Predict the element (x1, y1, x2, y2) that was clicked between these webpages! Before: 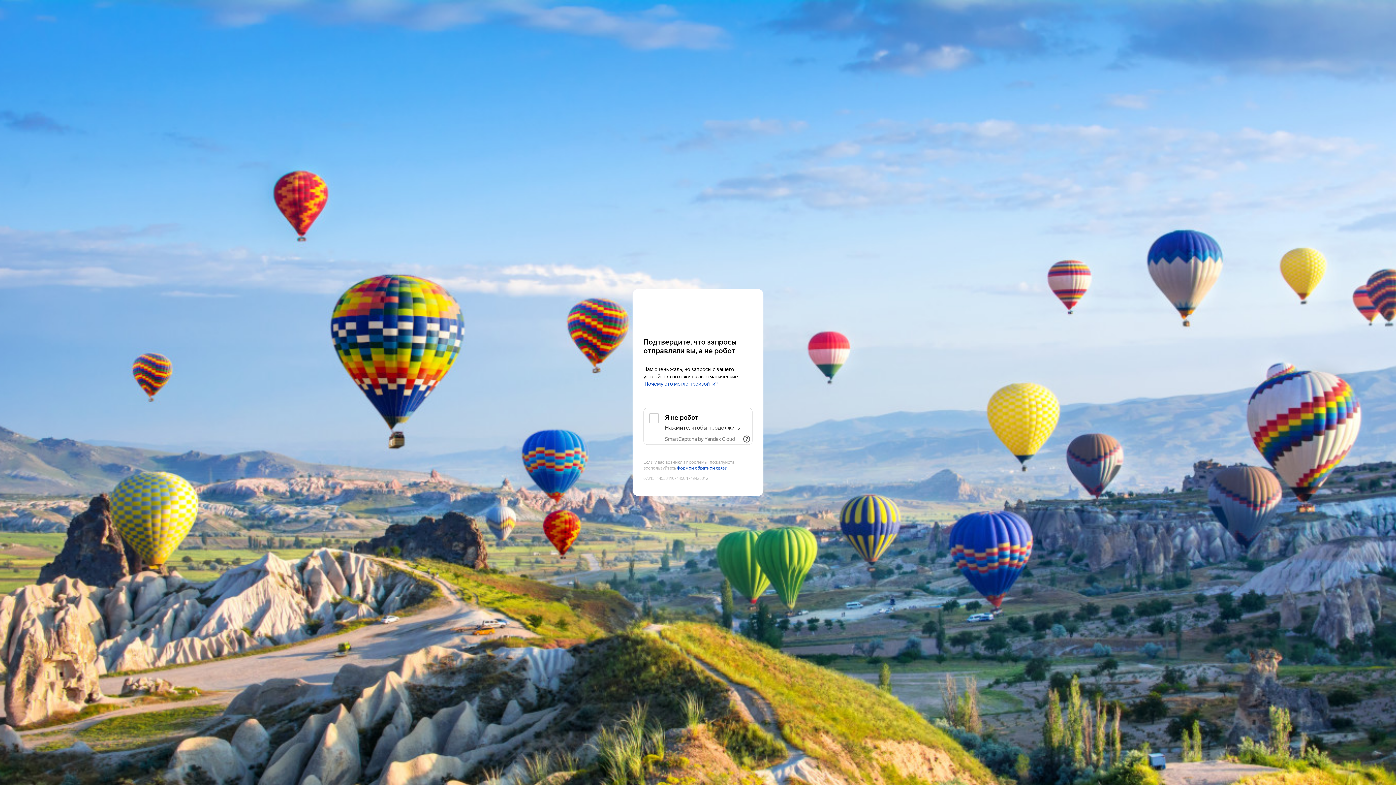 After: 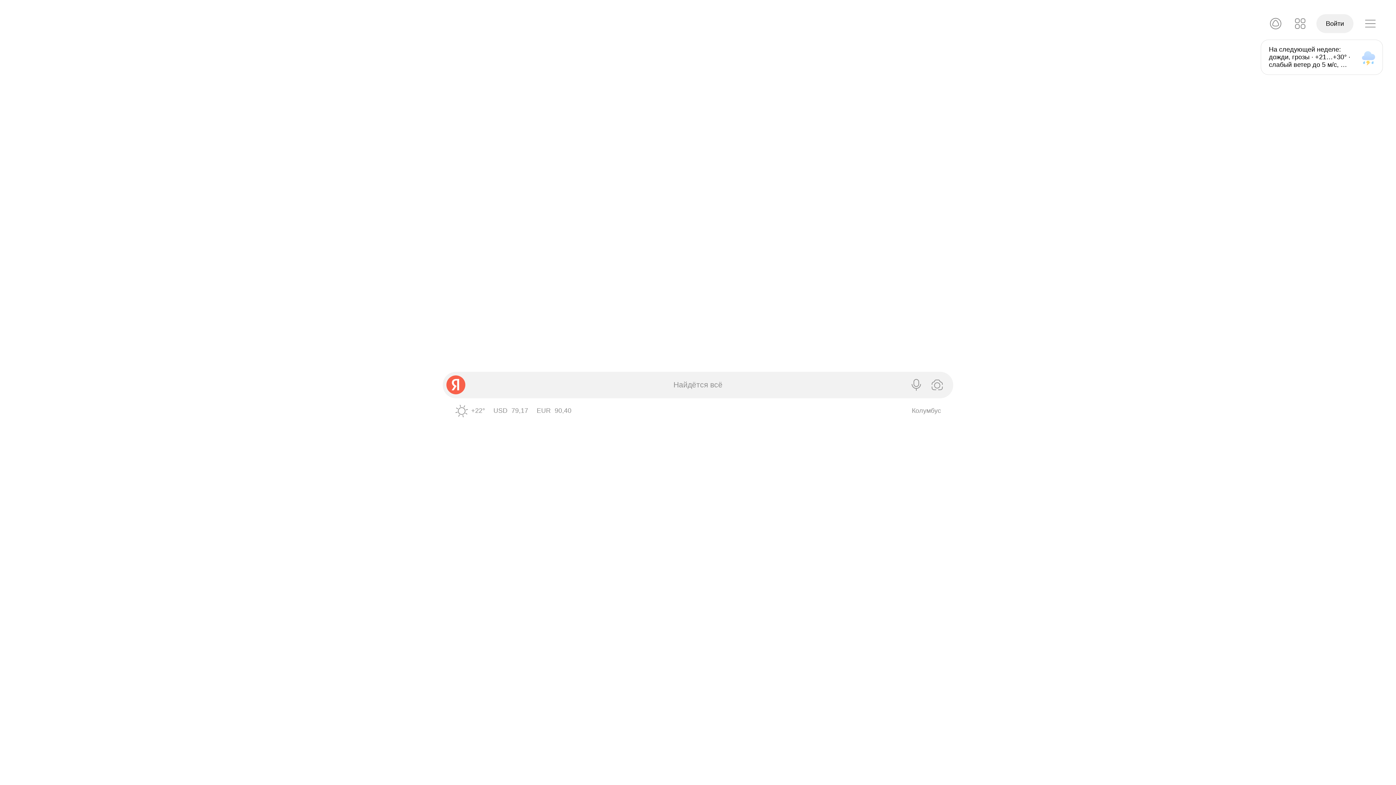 Action: bbox: (643, 303, 752, 317) label: Yandex